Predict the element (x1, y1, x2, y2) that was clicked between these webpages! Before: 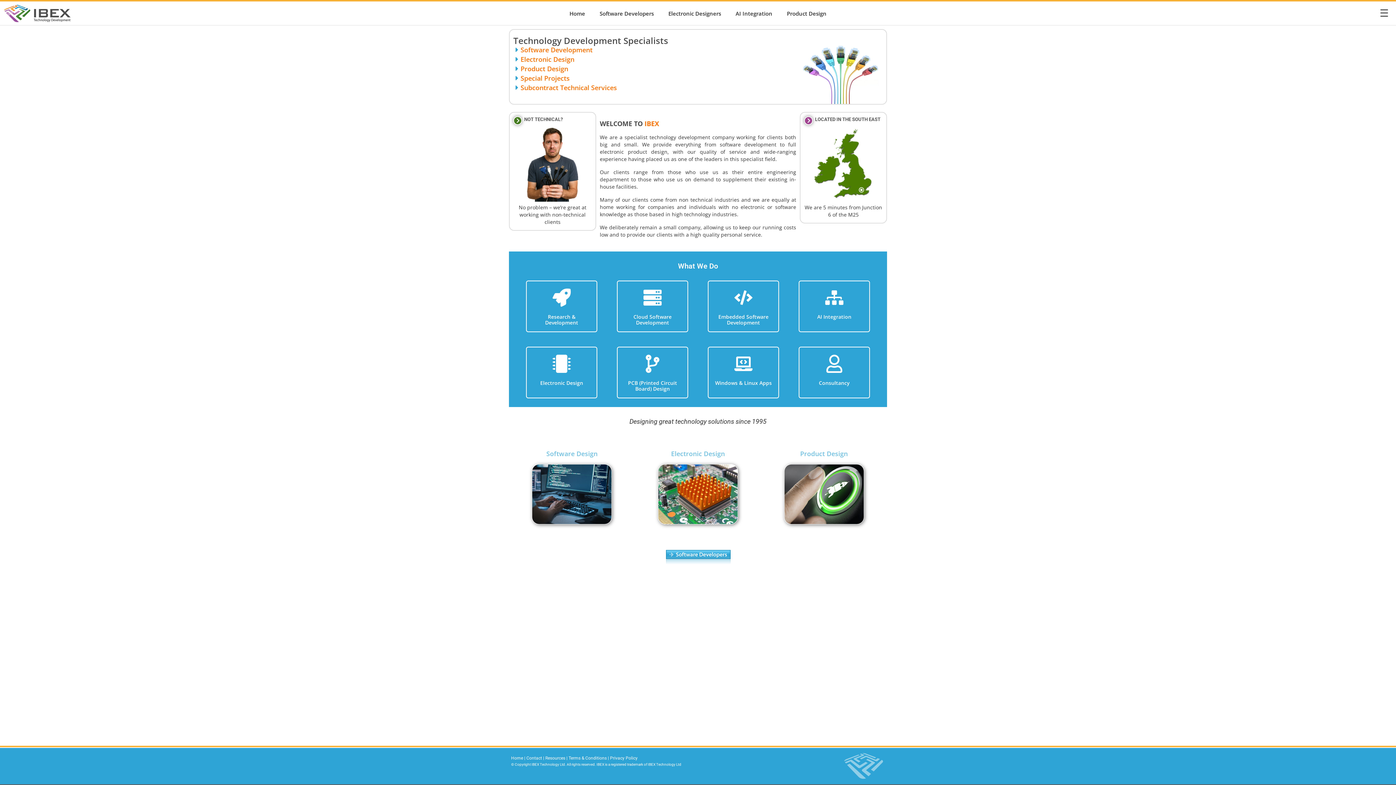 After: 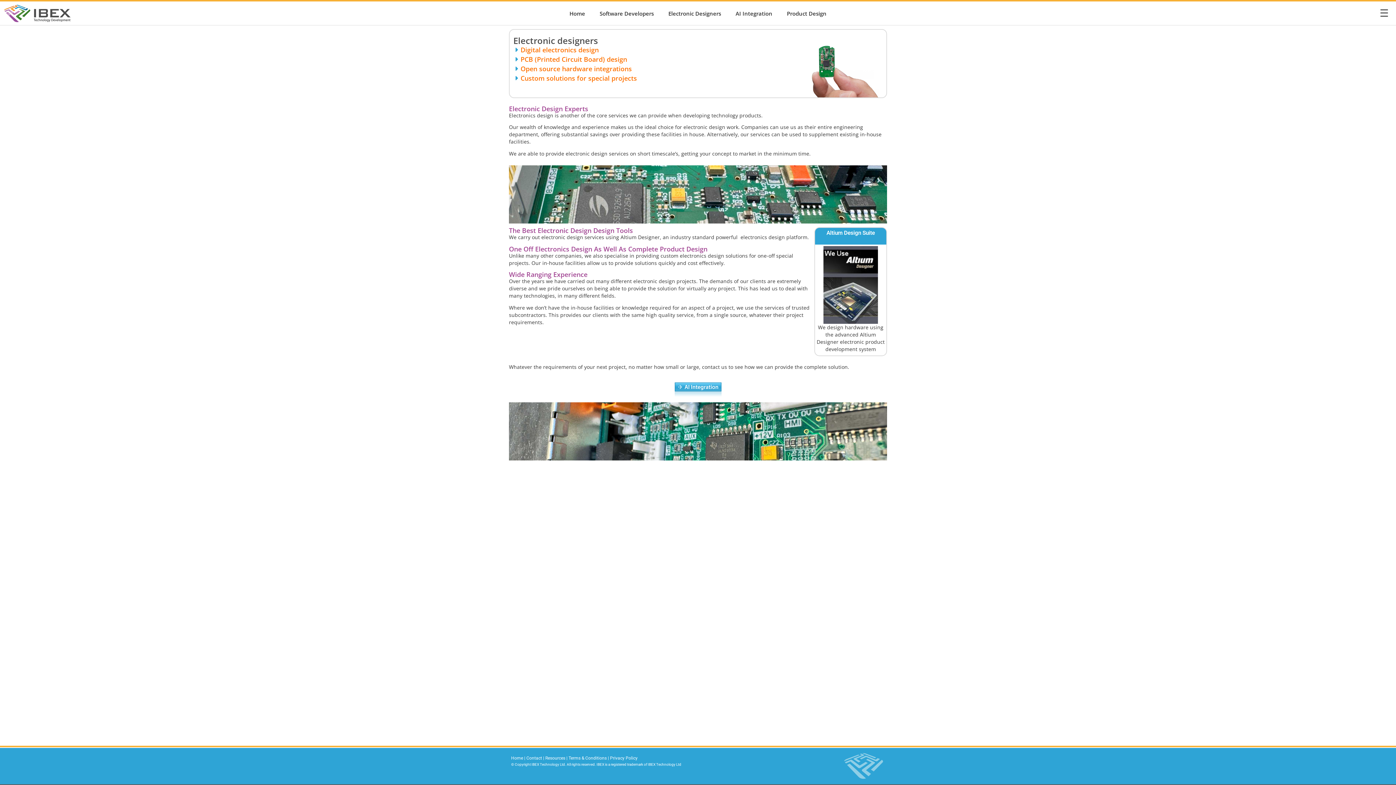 Action: bbox: (668, 0, 721, 26) label: Electronic Designers